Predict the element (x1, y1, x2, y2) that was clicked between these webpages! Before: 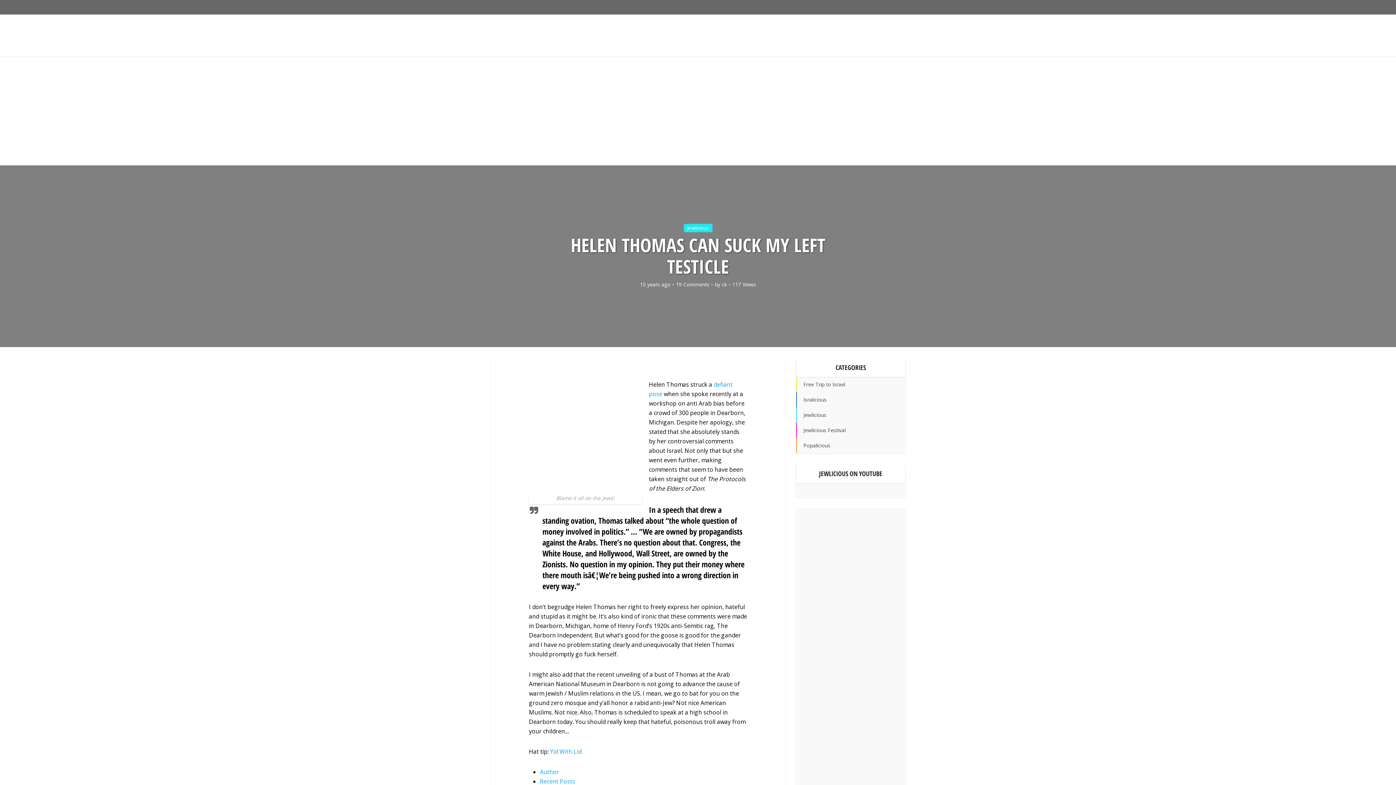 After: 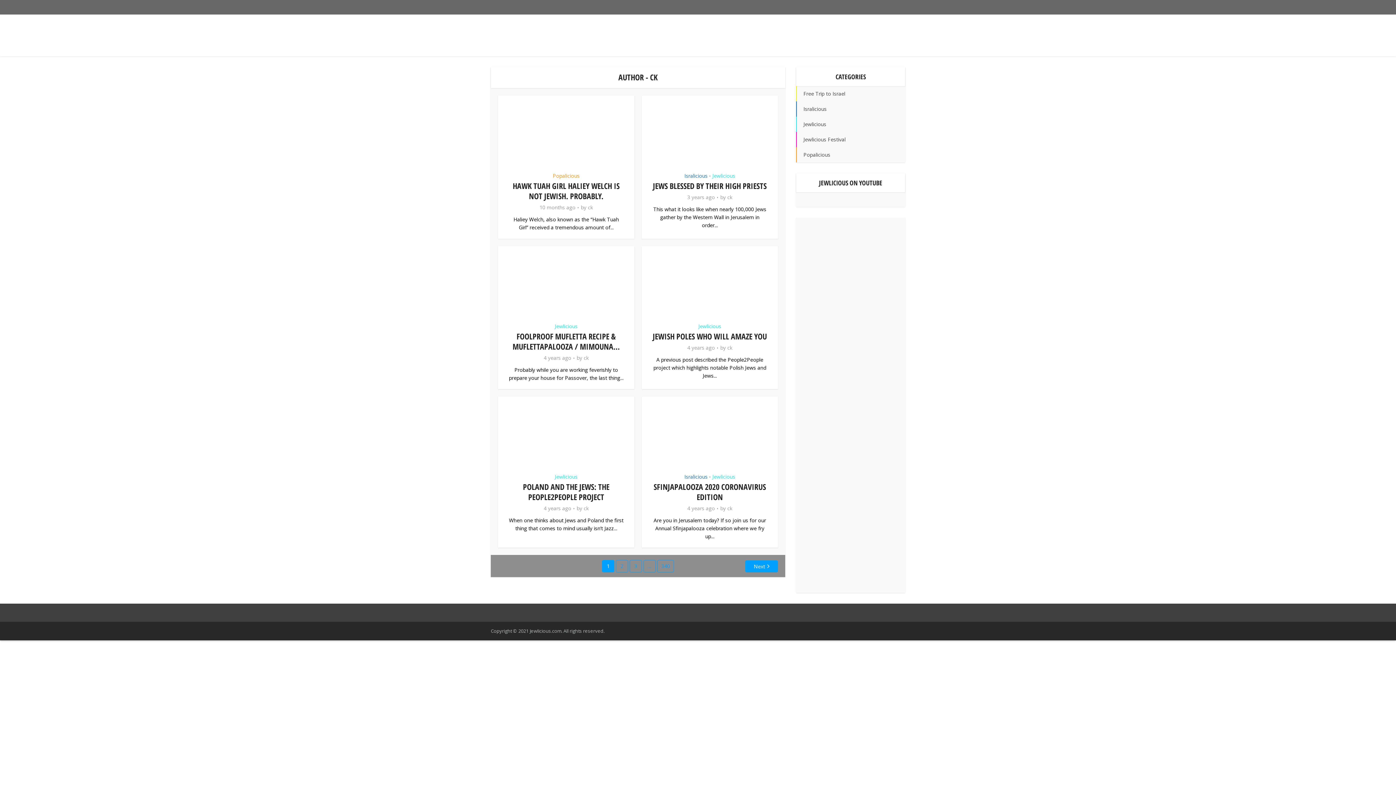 Action: bbox: (722, 281, 727, 287) label: ck